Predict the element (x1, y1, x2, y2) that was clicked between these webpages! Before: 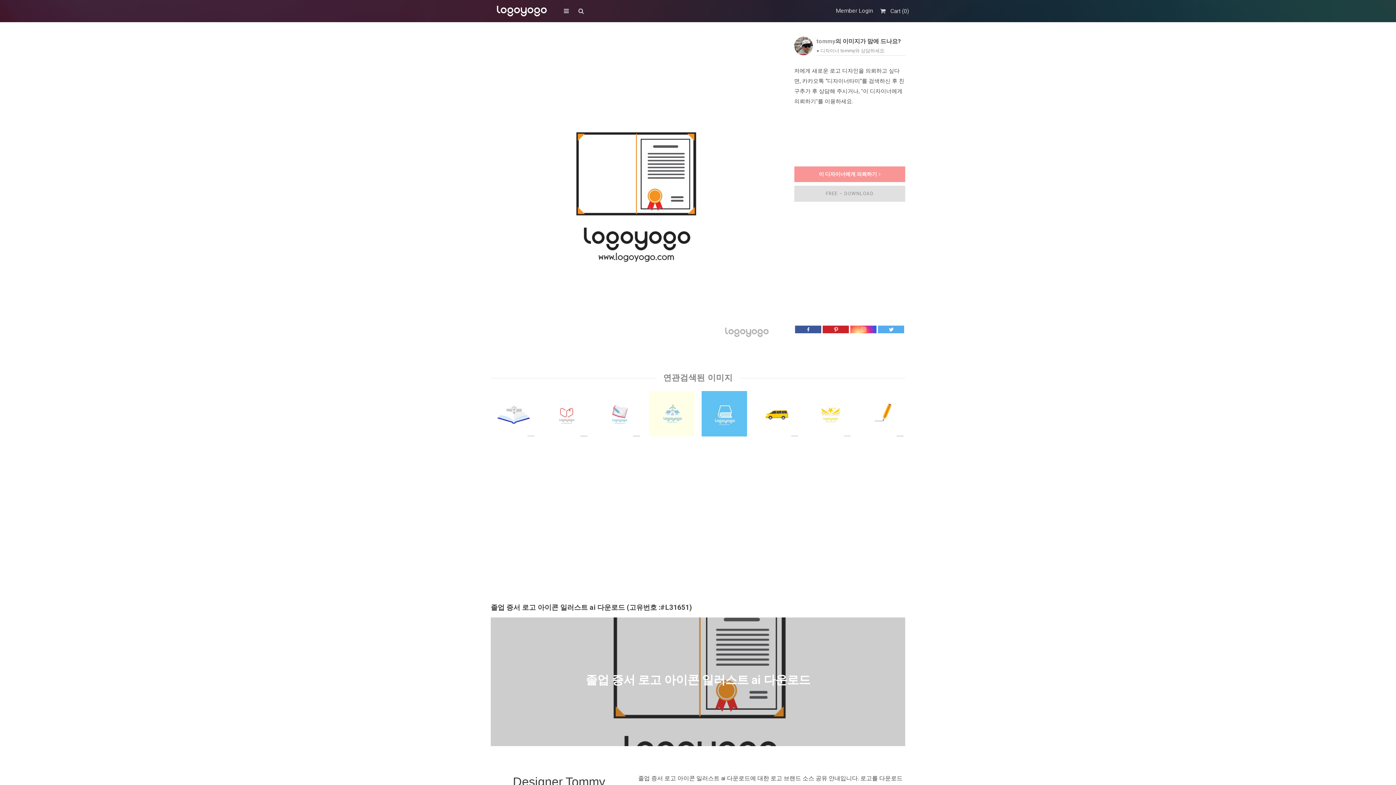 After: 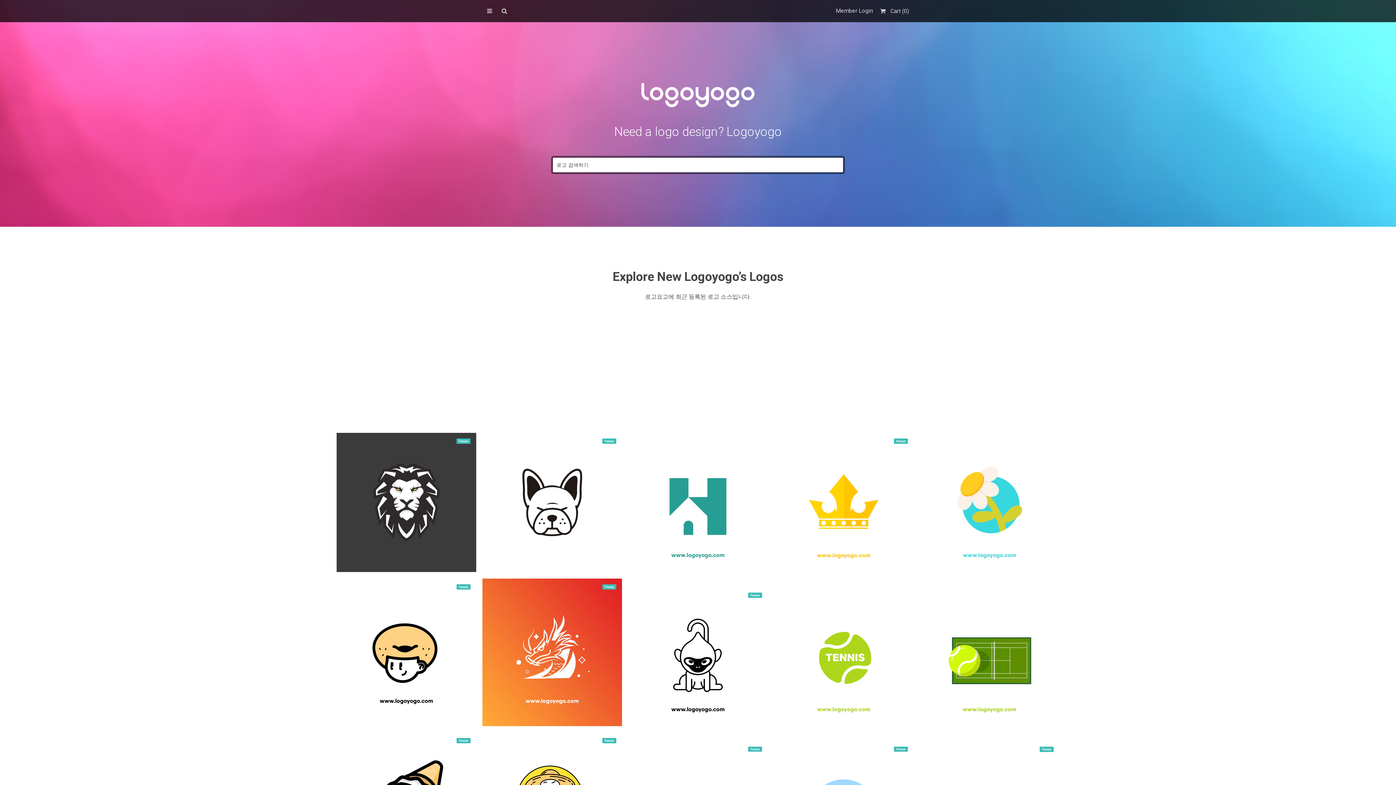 Action: bbox: (487, 2, 556, 18)